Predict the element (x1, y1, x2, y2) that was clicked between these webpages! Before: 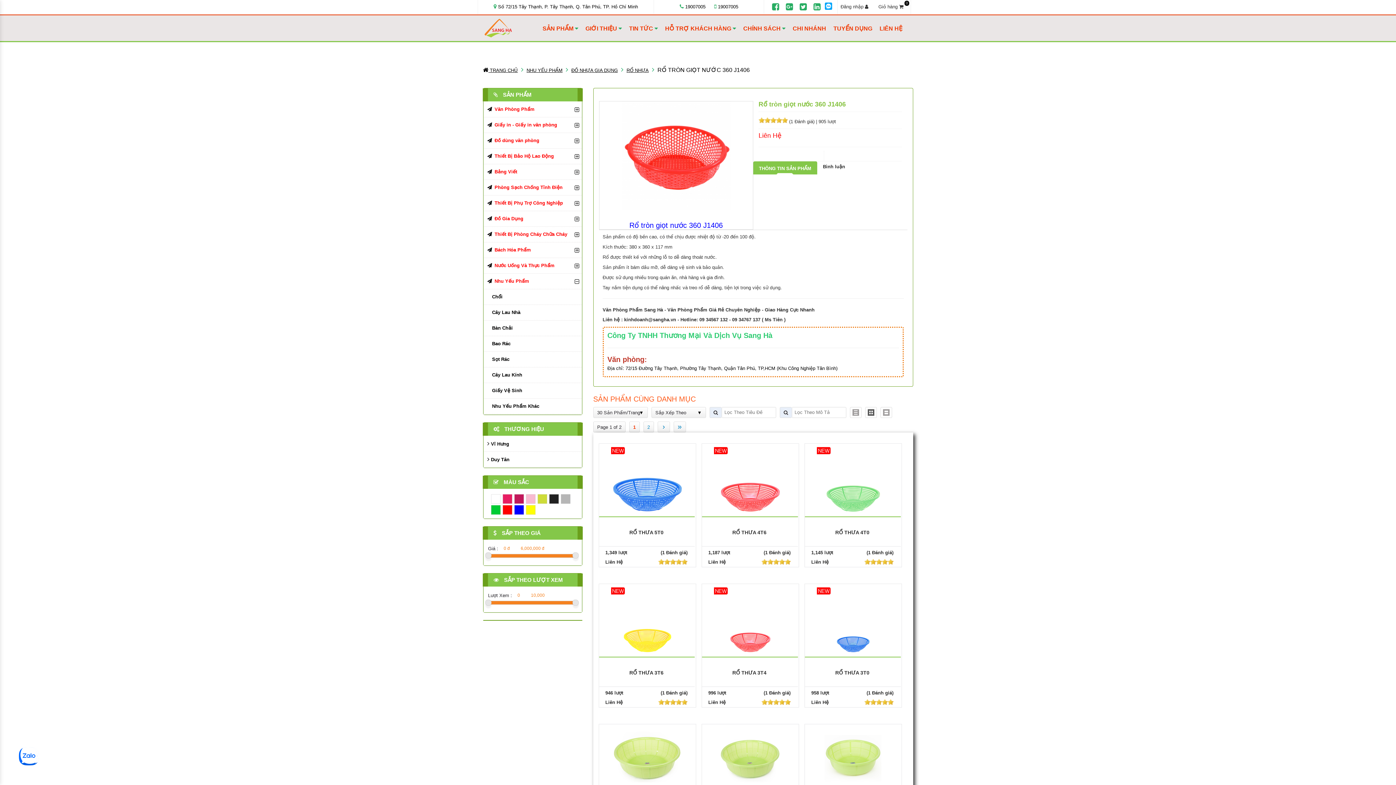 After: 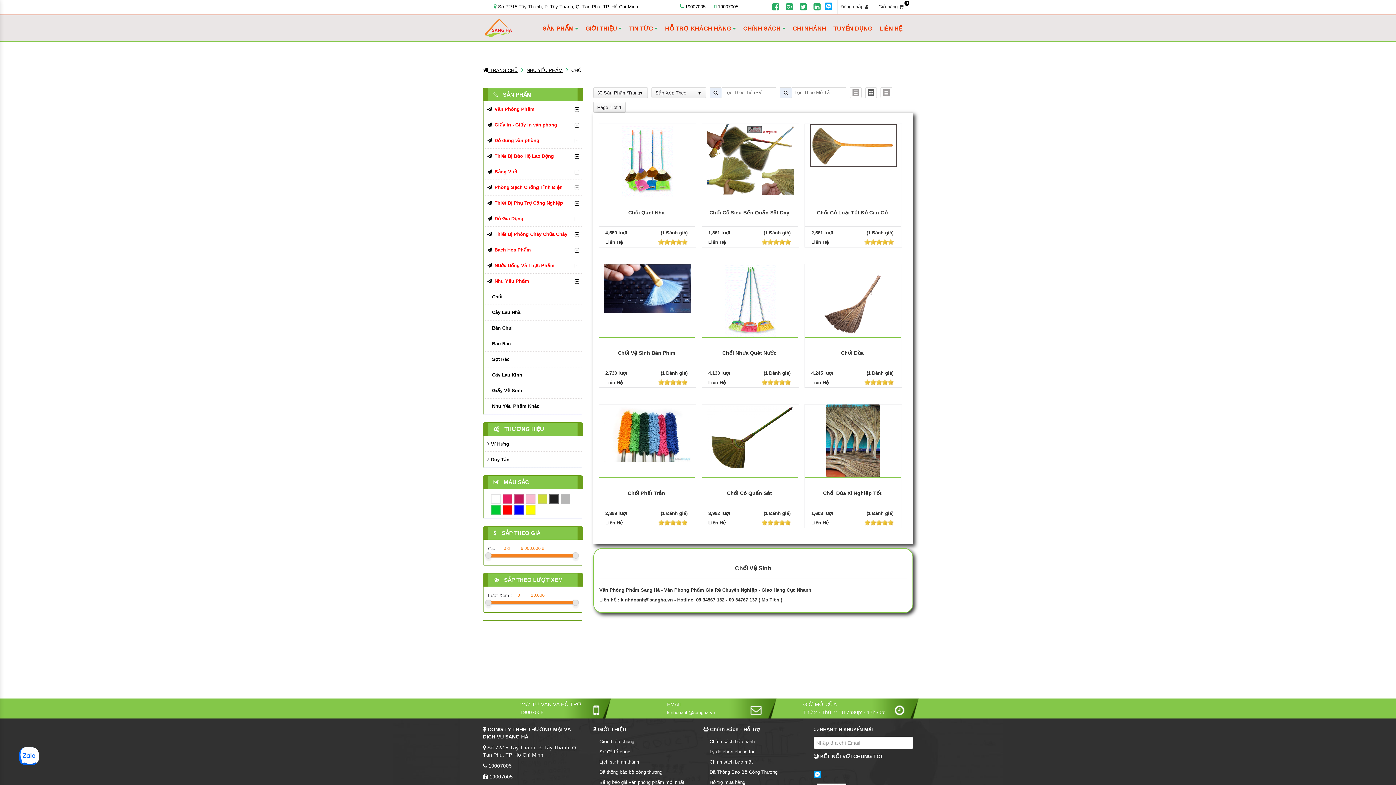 Action: label:  Chổi bbox: (487, 291, 579, 302)